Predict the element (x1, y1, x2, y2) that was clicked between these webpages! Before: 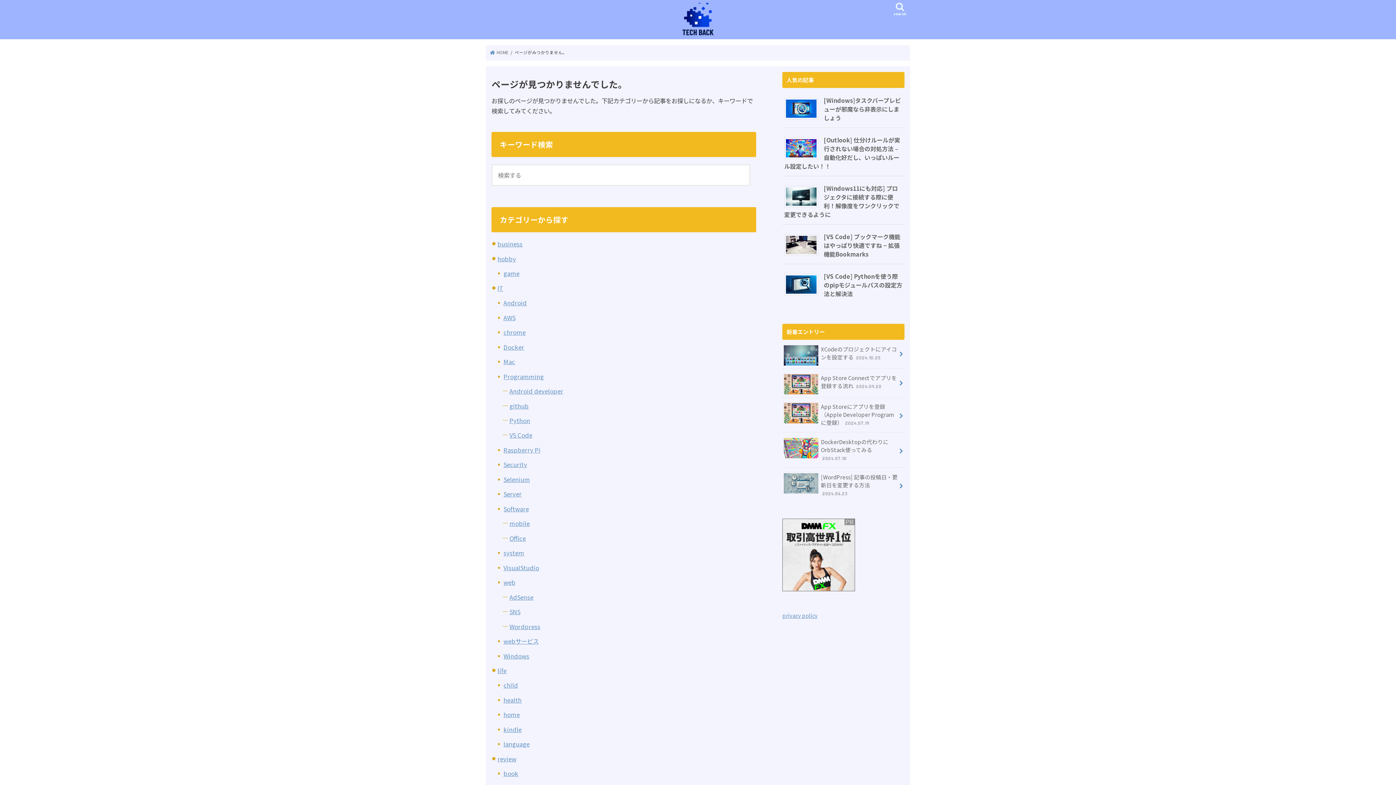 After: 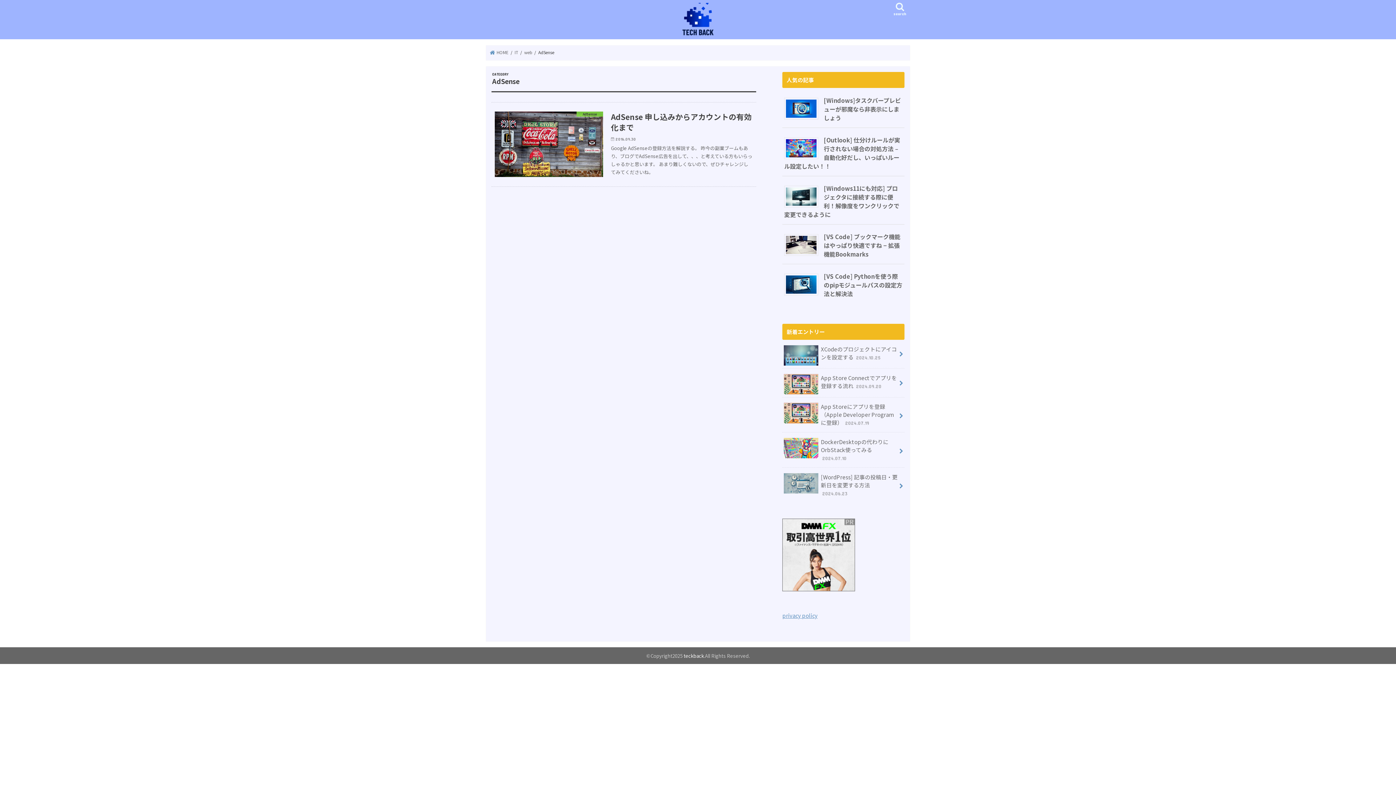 Action: bbox: (509, 592, 533, 601) label: AdSense